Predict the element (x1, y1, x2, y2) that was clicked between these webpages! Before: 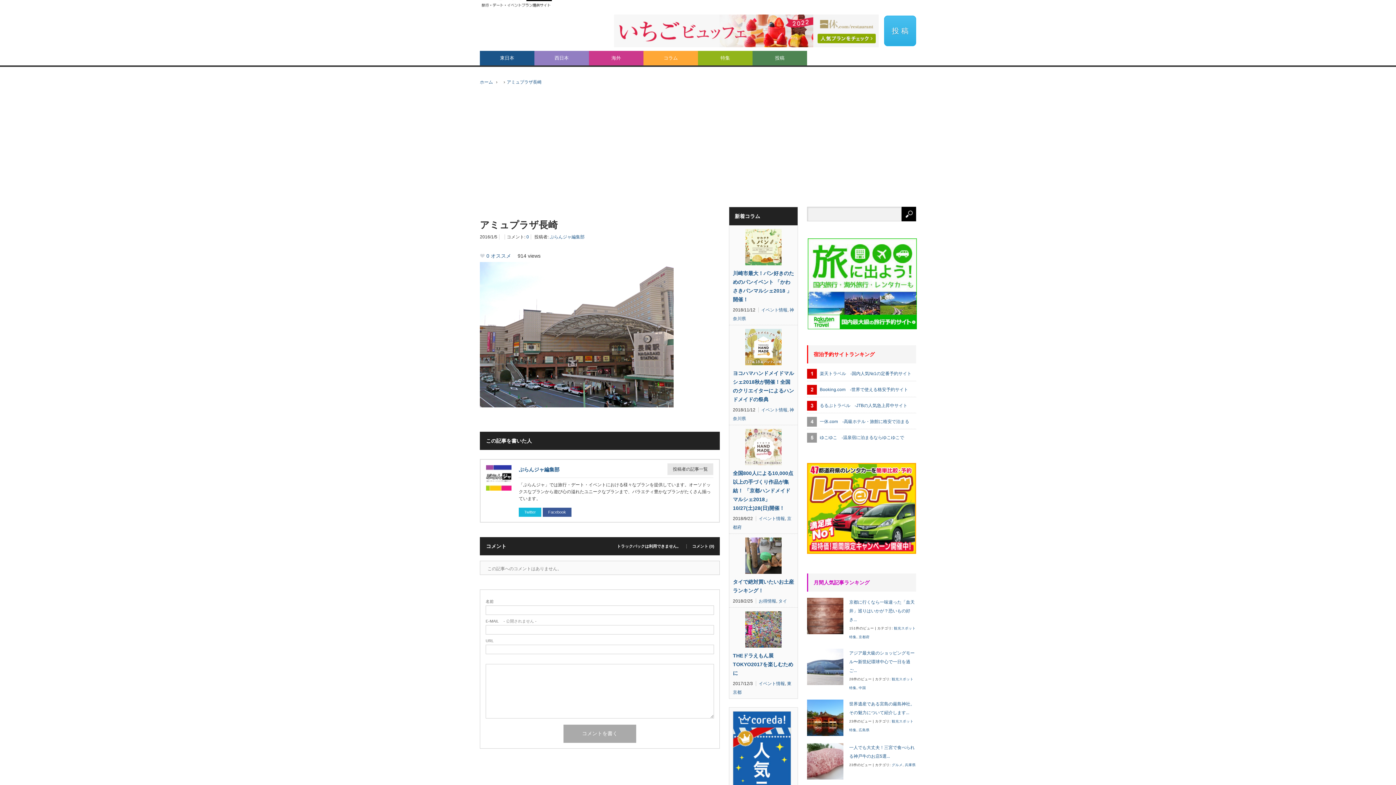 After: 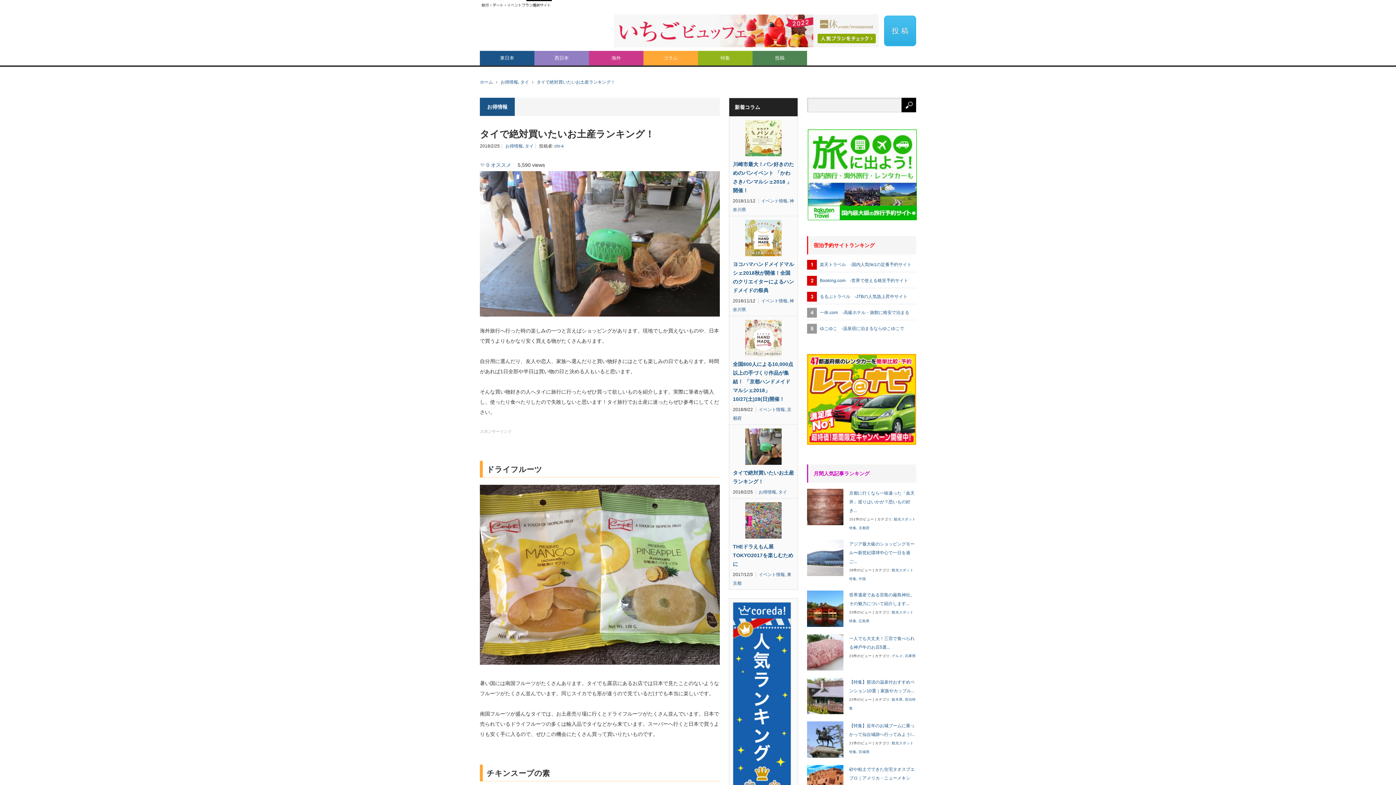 Action: bbox: (733, 577, 794, 595) label: タイで絶対買いたいお土産ランキング！